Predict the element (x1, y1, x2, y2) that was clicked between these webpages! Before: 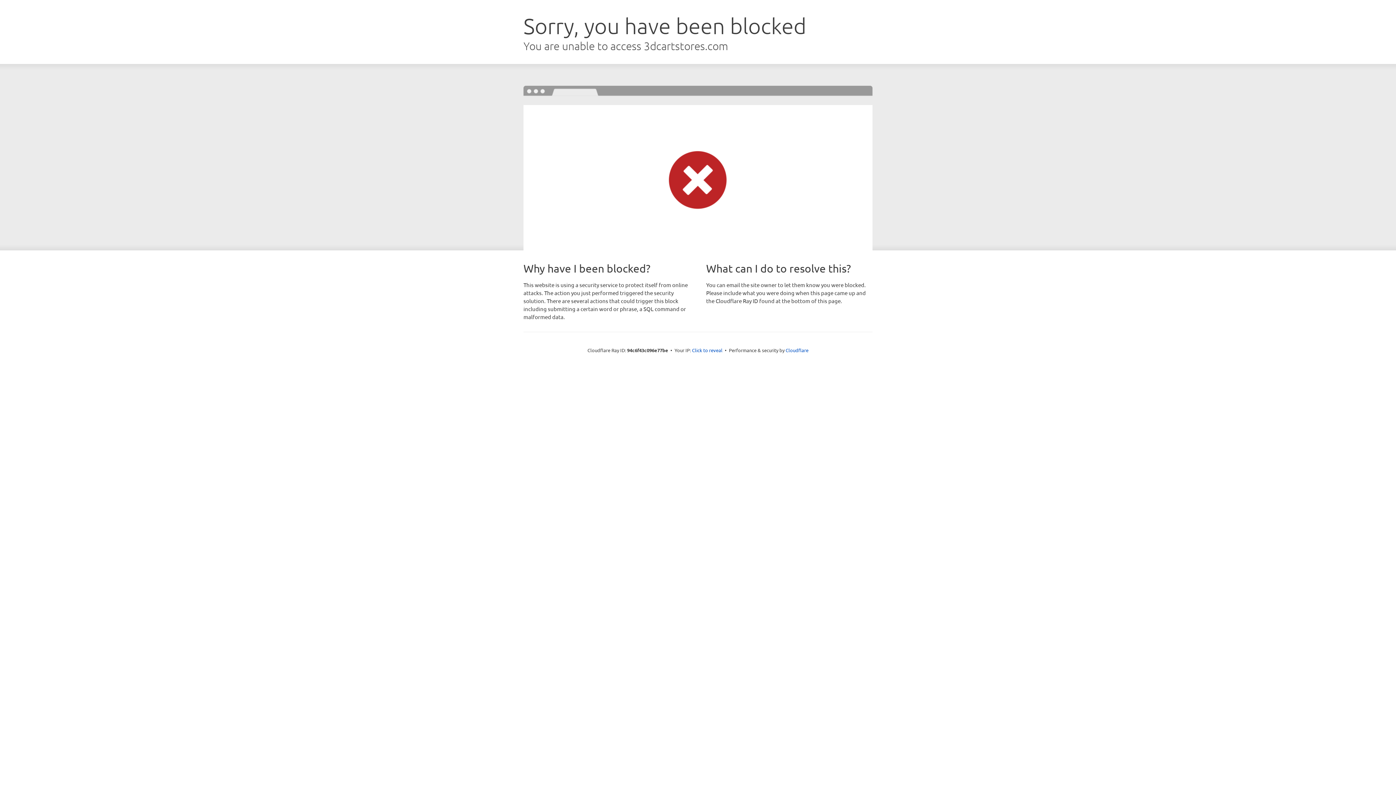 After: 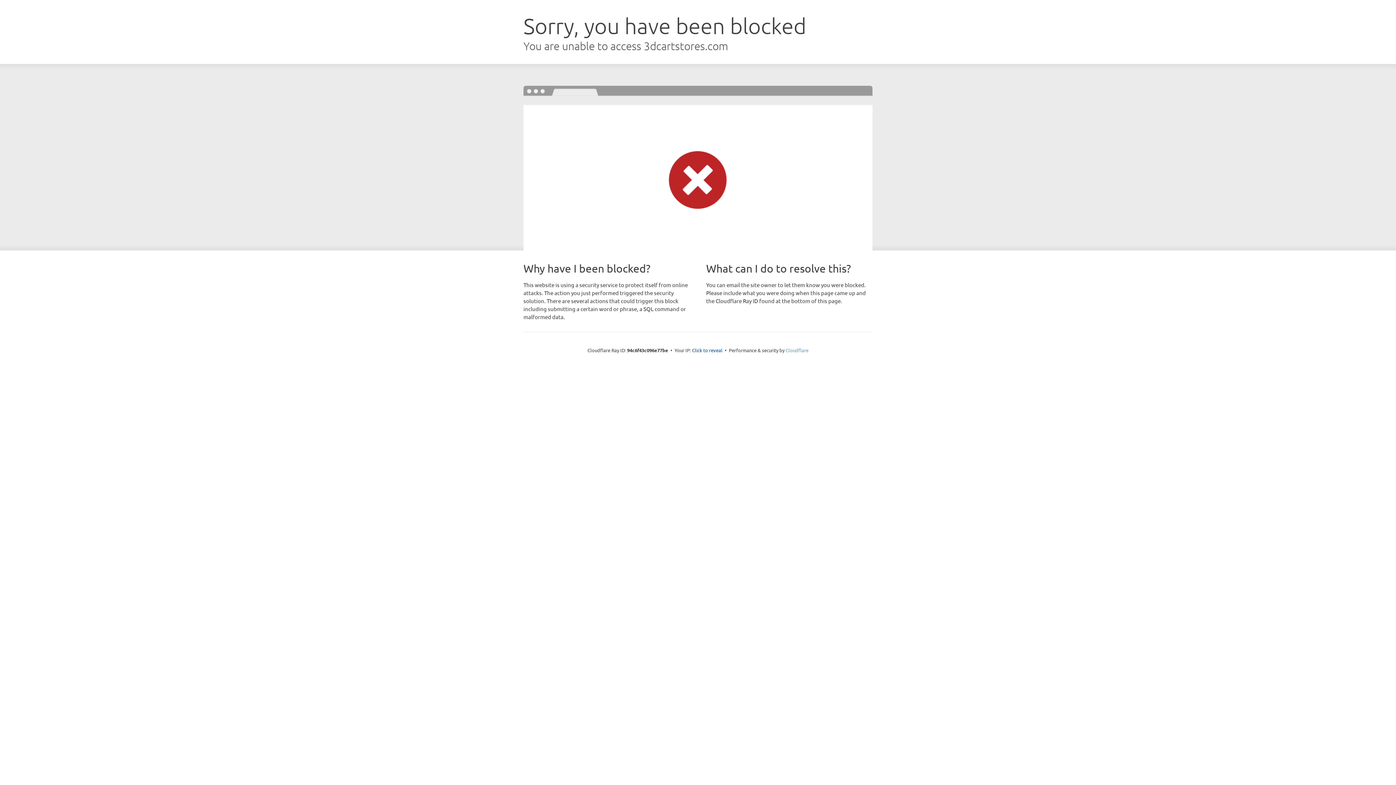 Action: bbox: (785, 347, 808, 353) label: Cloudflare